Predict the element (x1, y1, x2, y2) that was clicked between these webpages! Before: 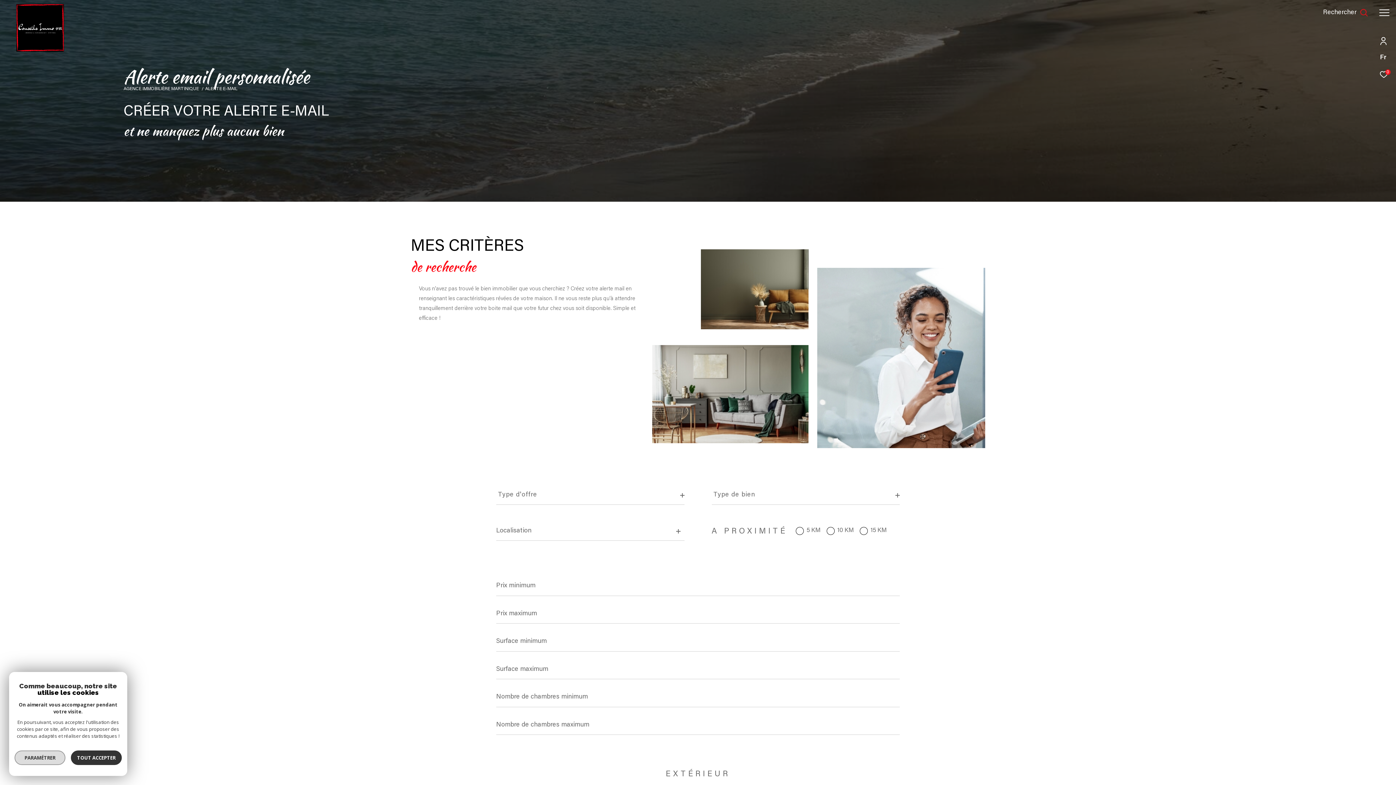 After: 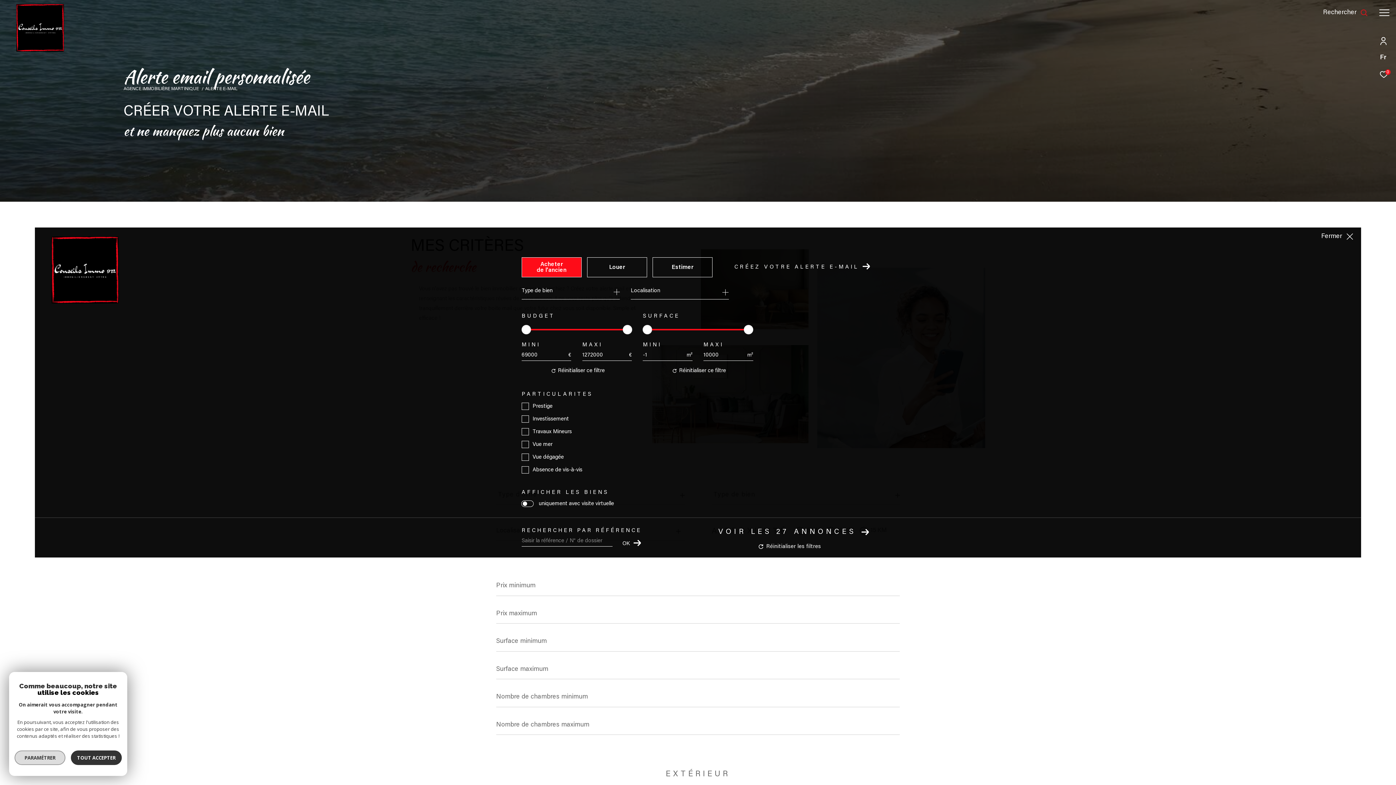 Action: bbox: (1323, 7, 1368, 18) label: Ouvrir le formulaire de recherche